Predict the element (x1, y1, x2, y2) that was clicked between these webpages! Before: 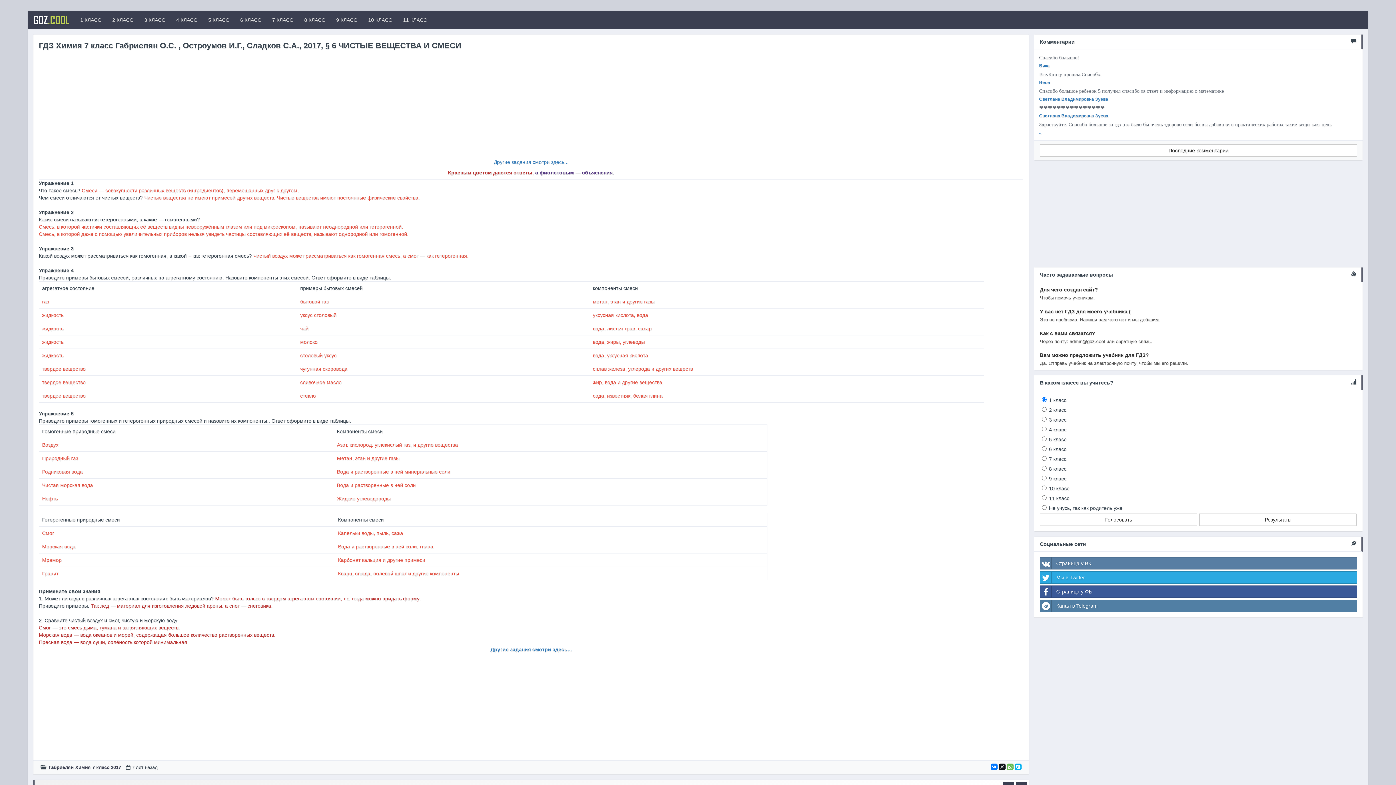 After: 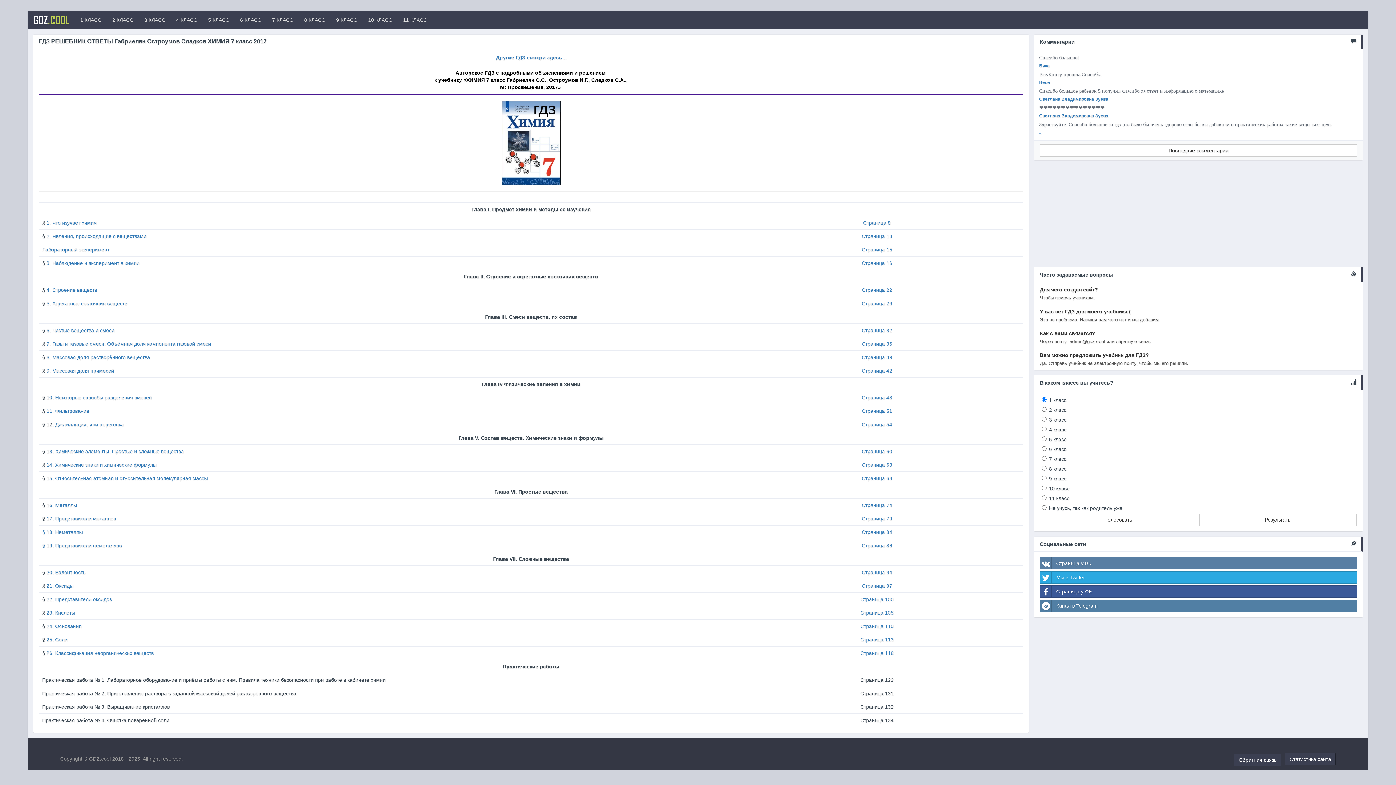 Action: bbox: (493, 159, 568, 165) label: Другие задания смотри здесь...